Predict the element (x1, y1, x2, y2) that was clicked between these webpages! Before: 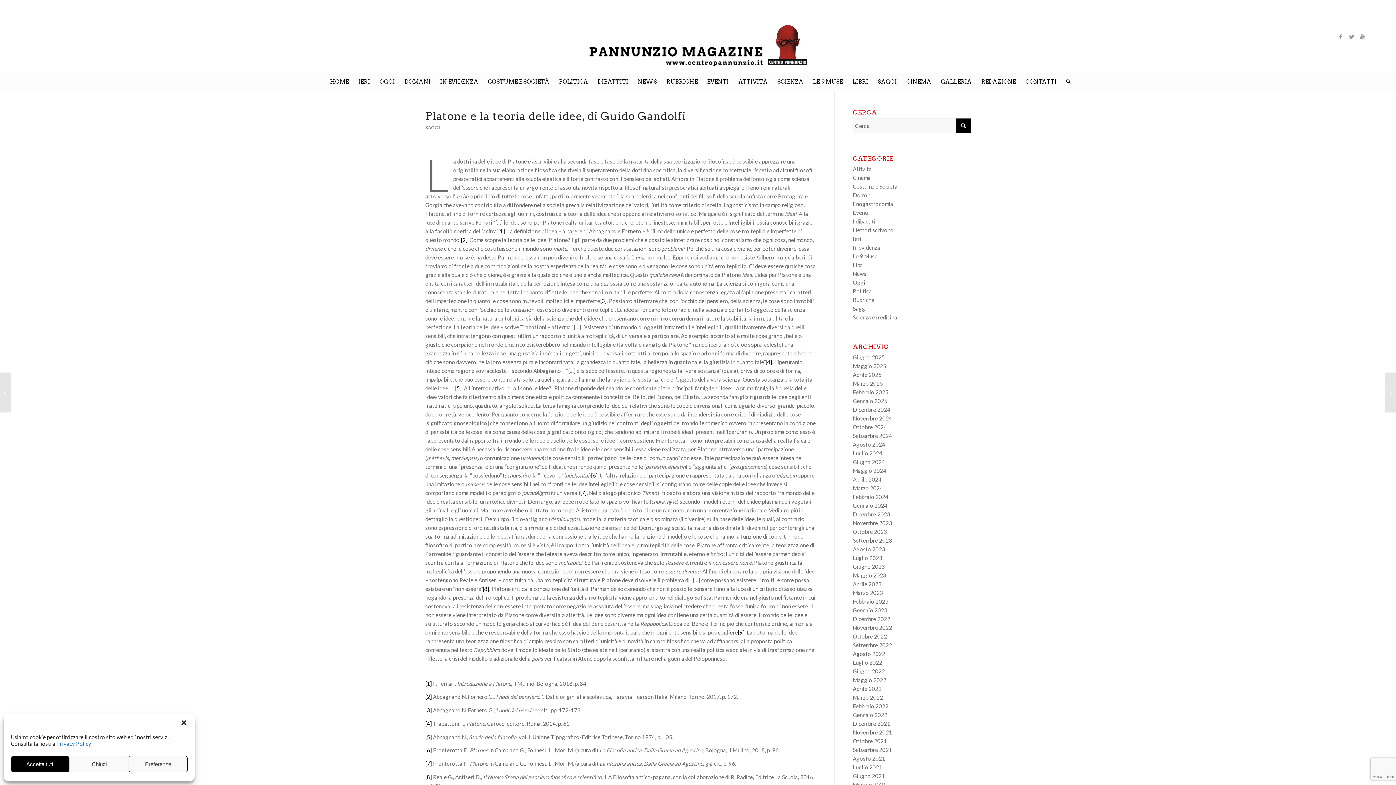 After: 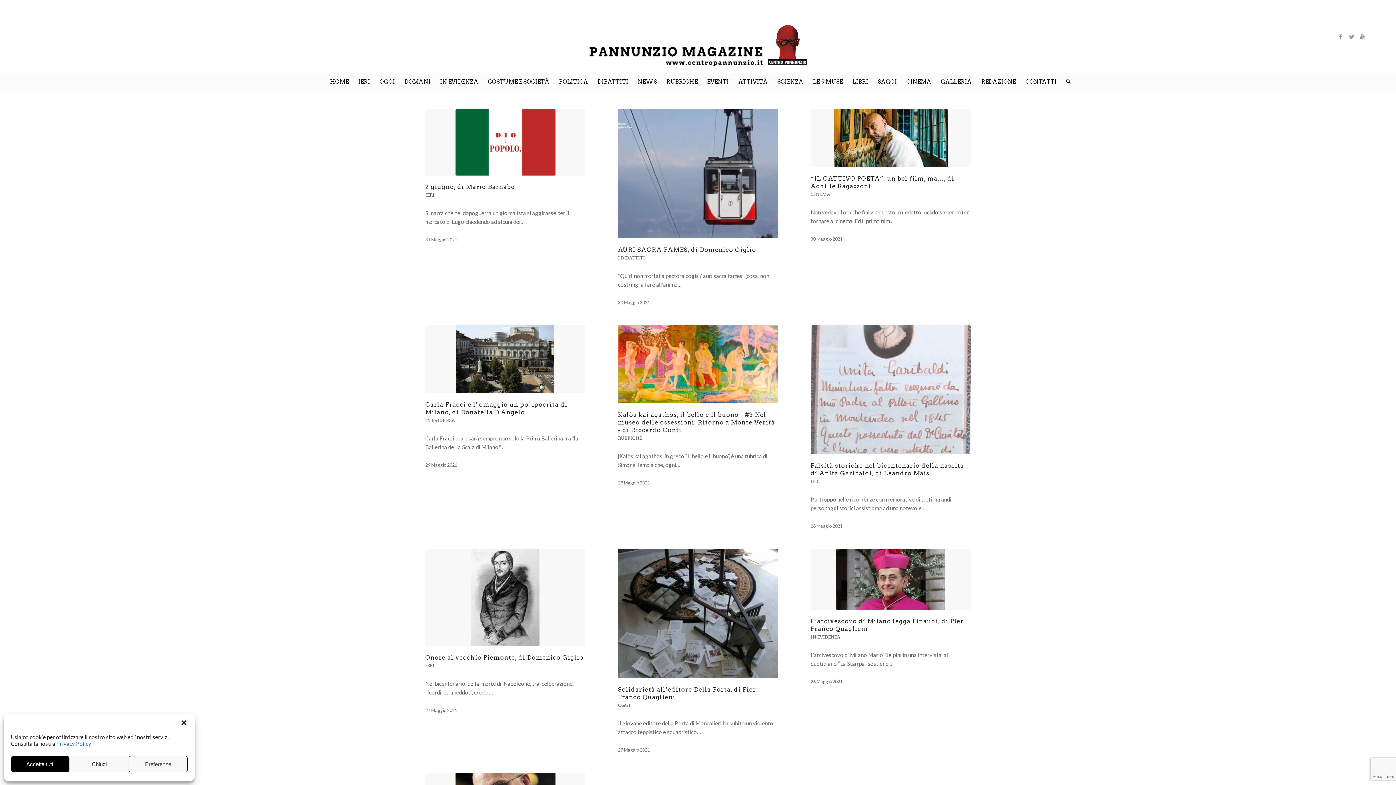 Action: label: Maggio 2021 bbox: (853, 781, 886, 788)